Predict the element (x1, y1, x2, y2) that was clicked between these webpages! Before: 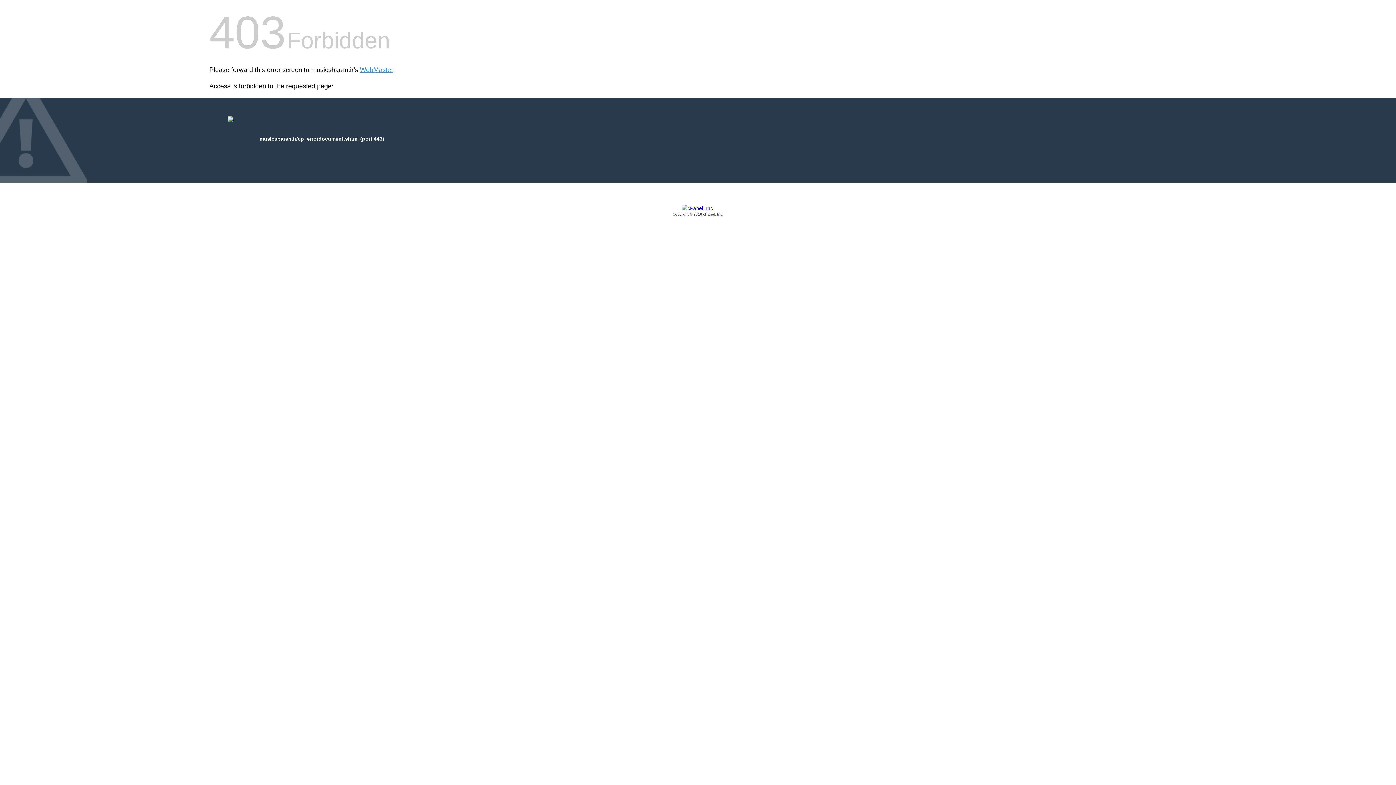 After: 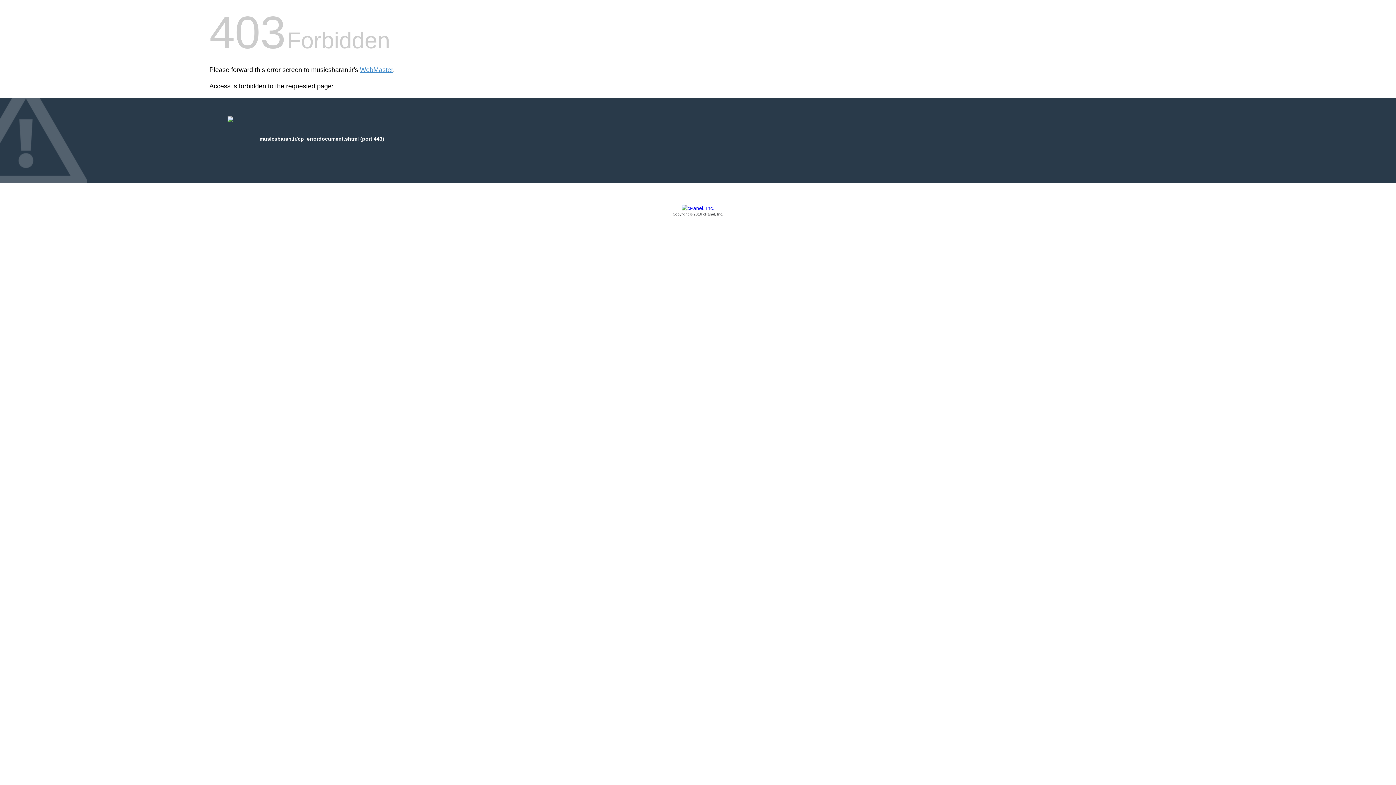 Action: label: Copyright © 2016 cPanel, Inc. bbox: (209, 205, 1186, 217)